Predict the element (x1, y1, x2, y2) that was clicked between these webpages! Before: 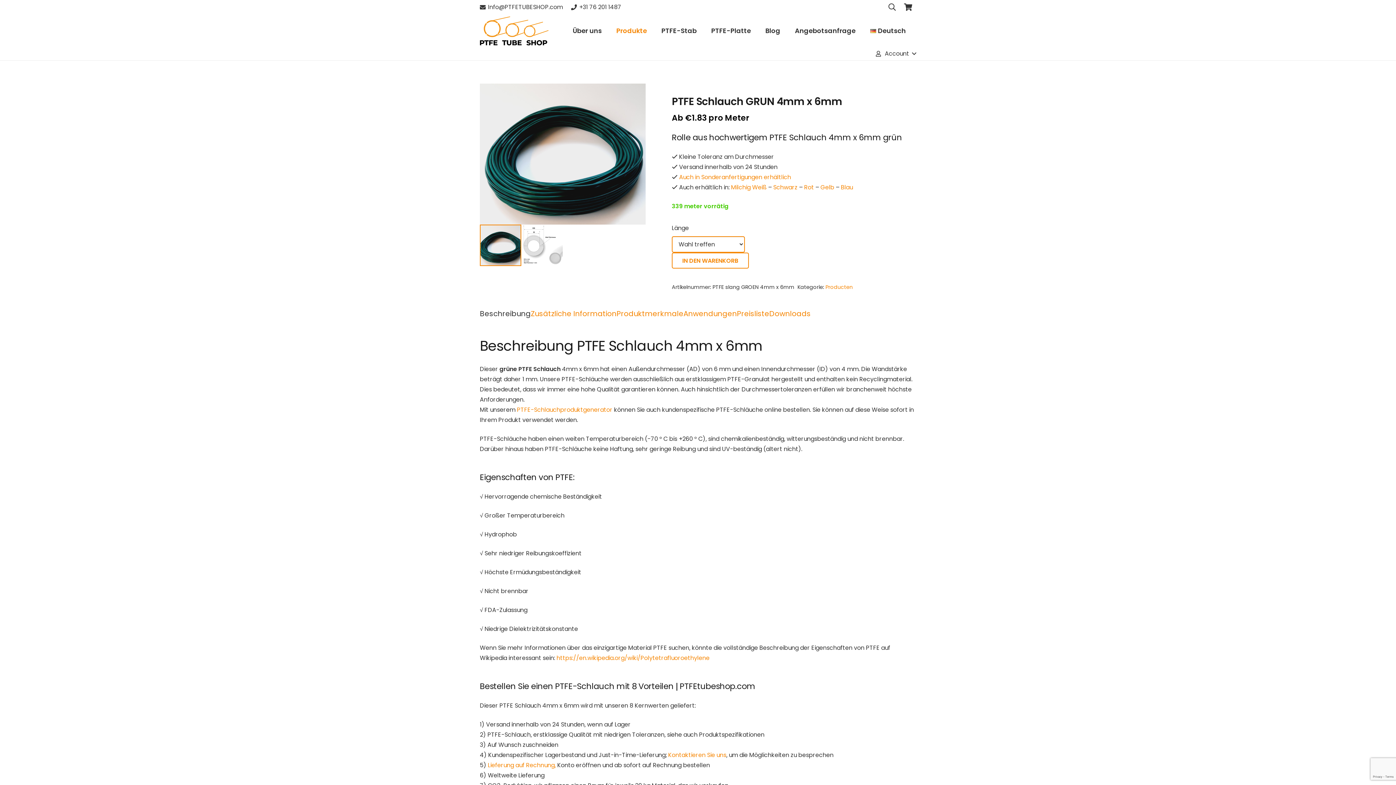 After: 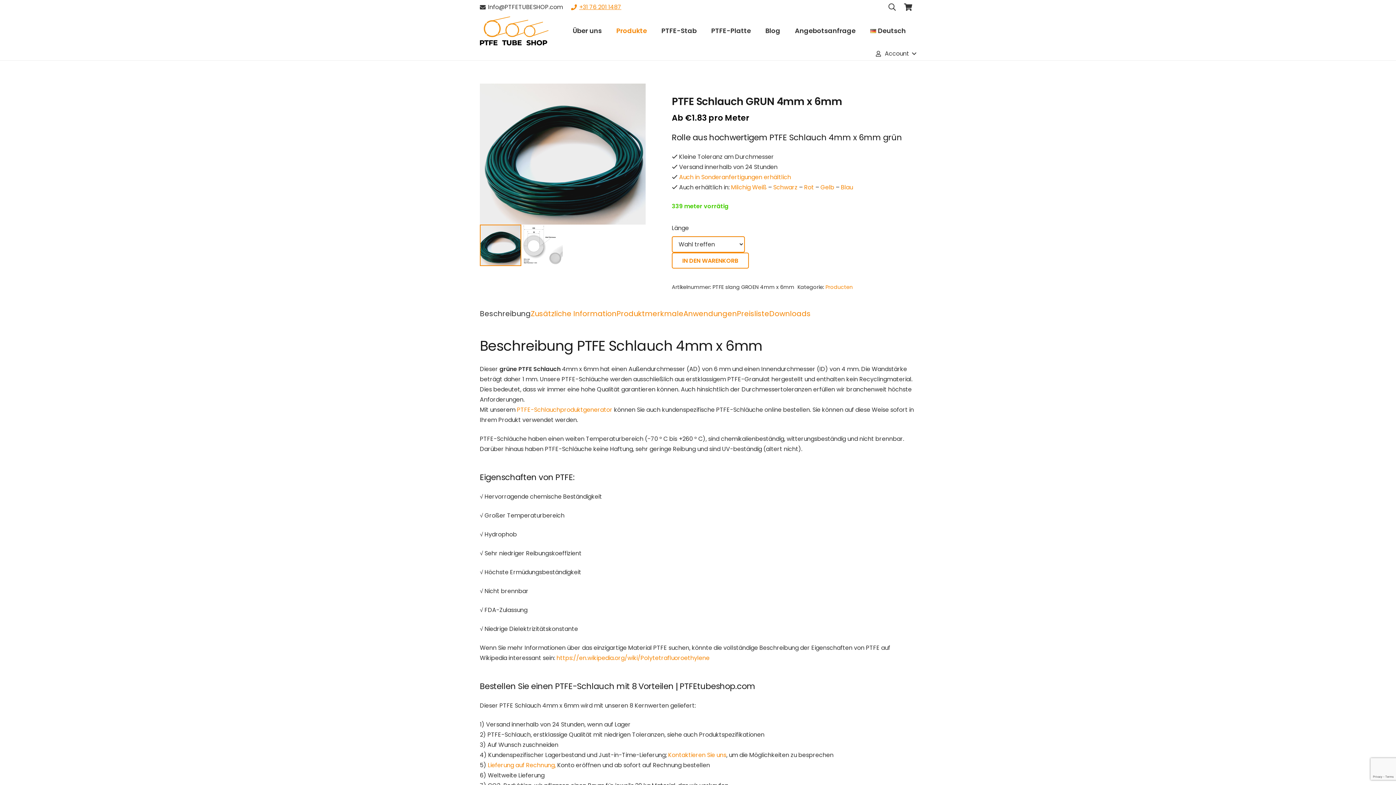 Action: bbox: (571, 2, 621, 11) label: +31 76 201 1487